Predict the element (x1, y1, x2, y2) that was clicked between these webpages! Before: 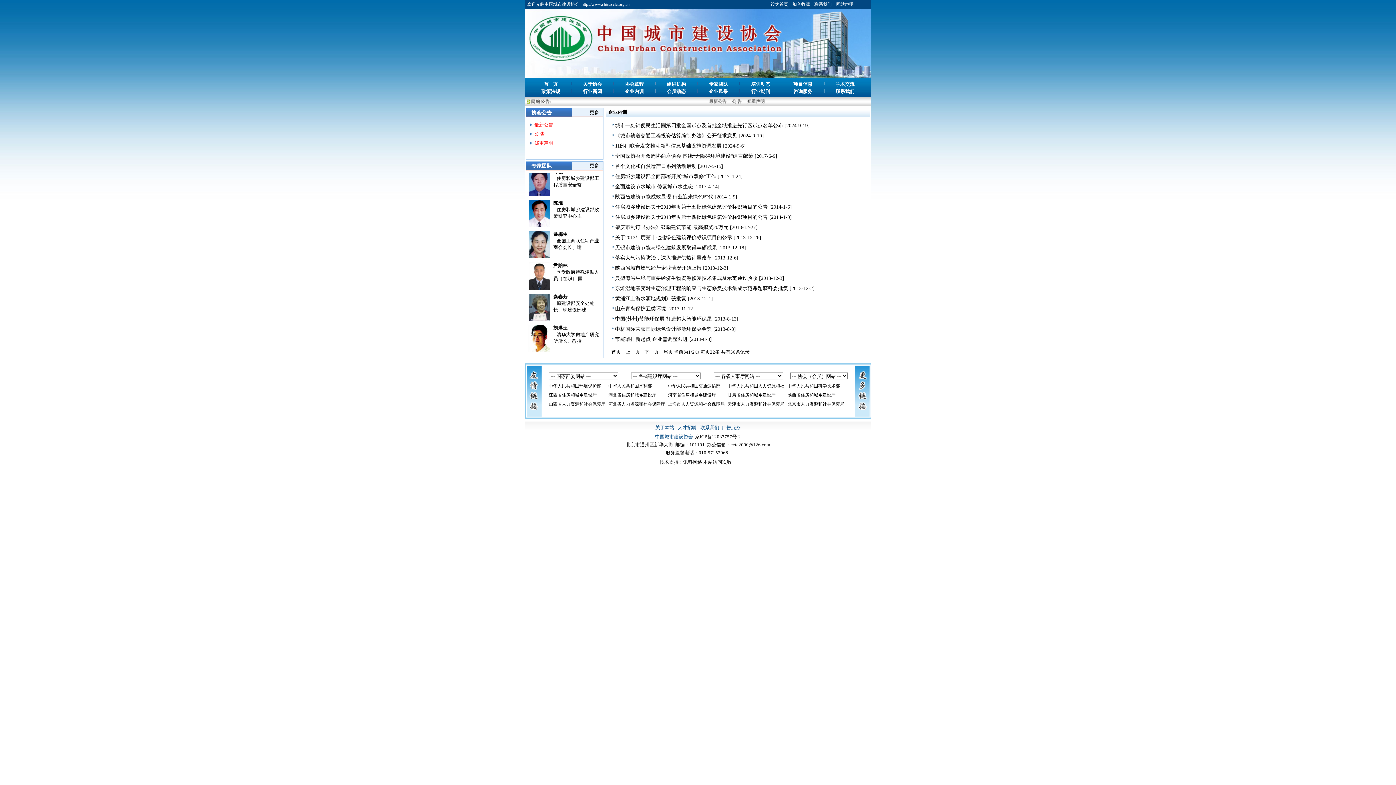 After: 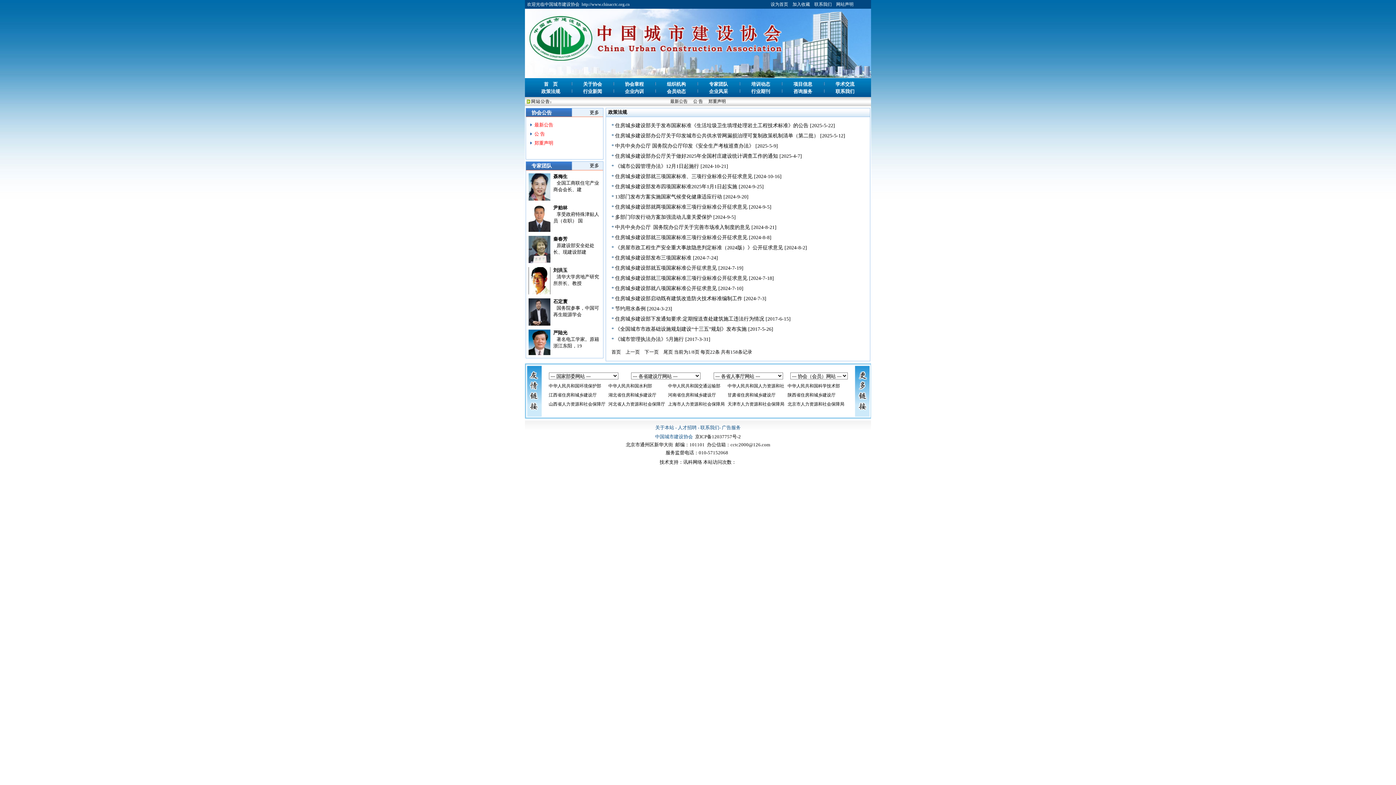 Action: label: 政策法规 bbox: (541, 88, 560, 94)